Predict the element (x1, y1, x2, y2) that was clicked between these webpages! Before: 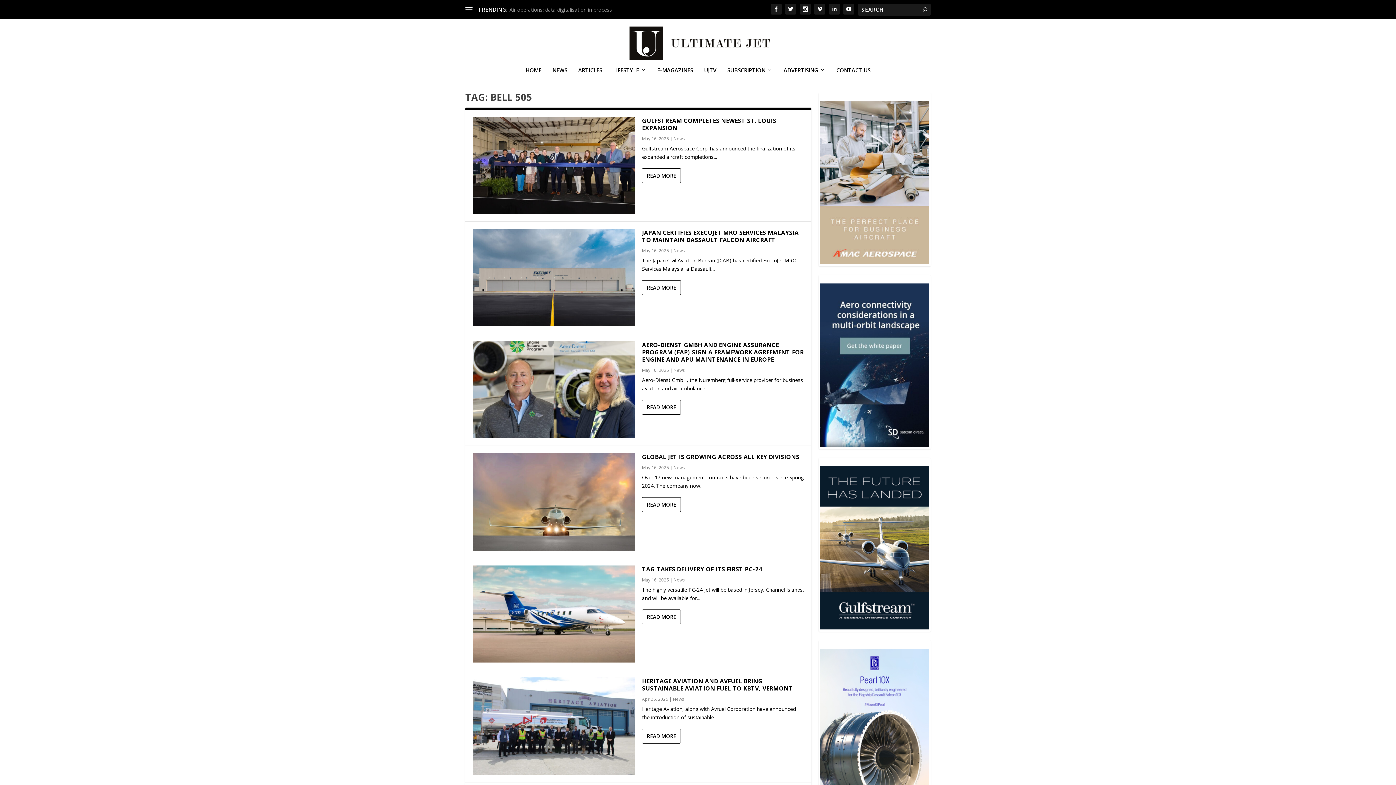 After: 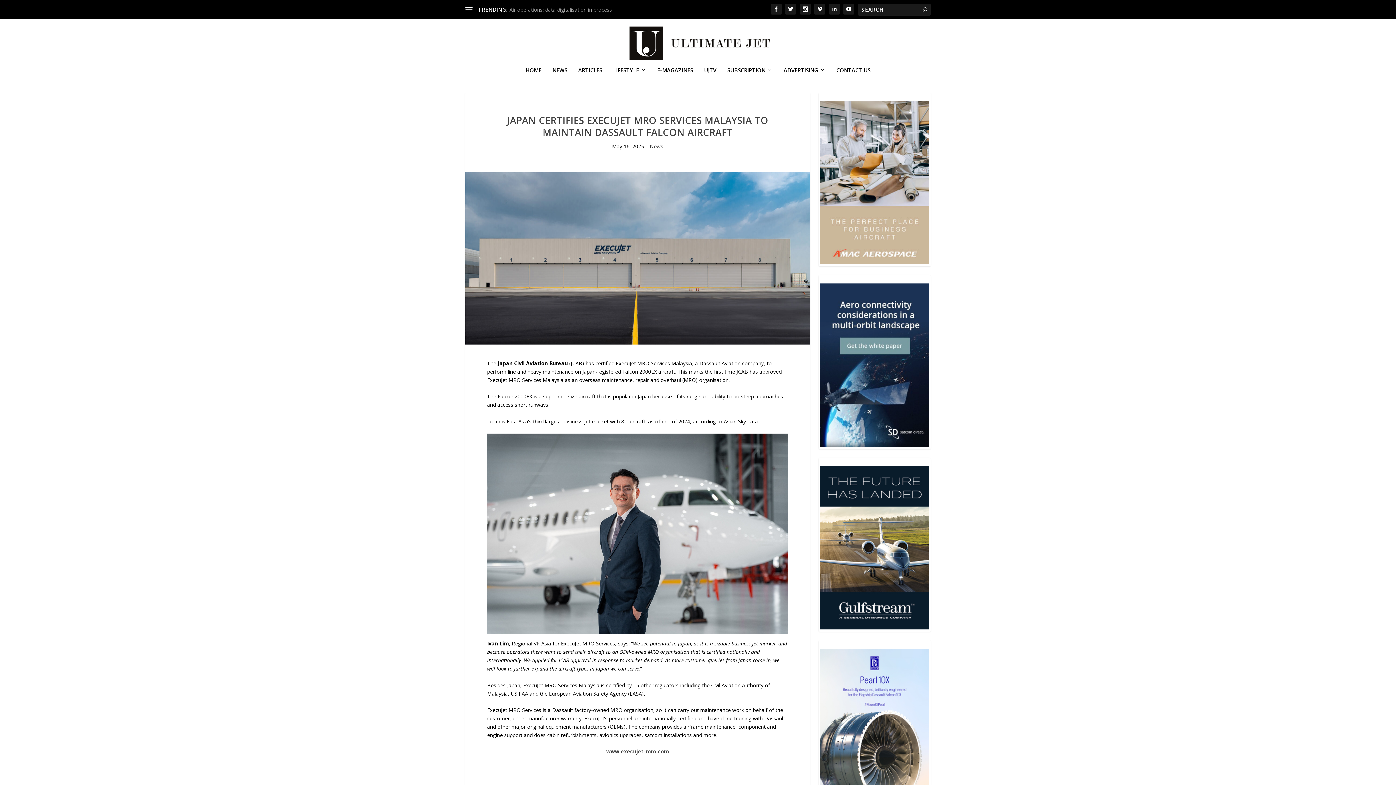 Action: bbox: (642, 280, 681, 295) label: READ MORE